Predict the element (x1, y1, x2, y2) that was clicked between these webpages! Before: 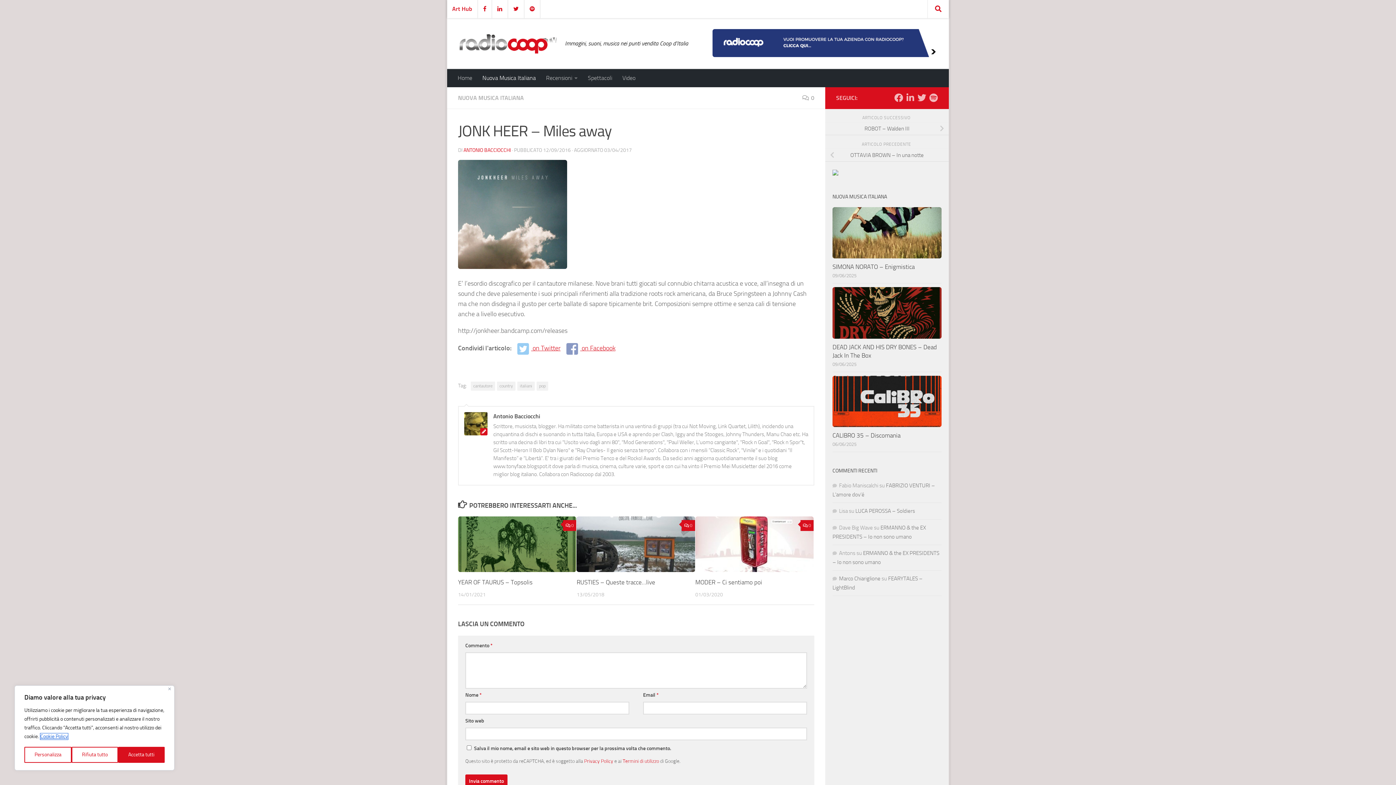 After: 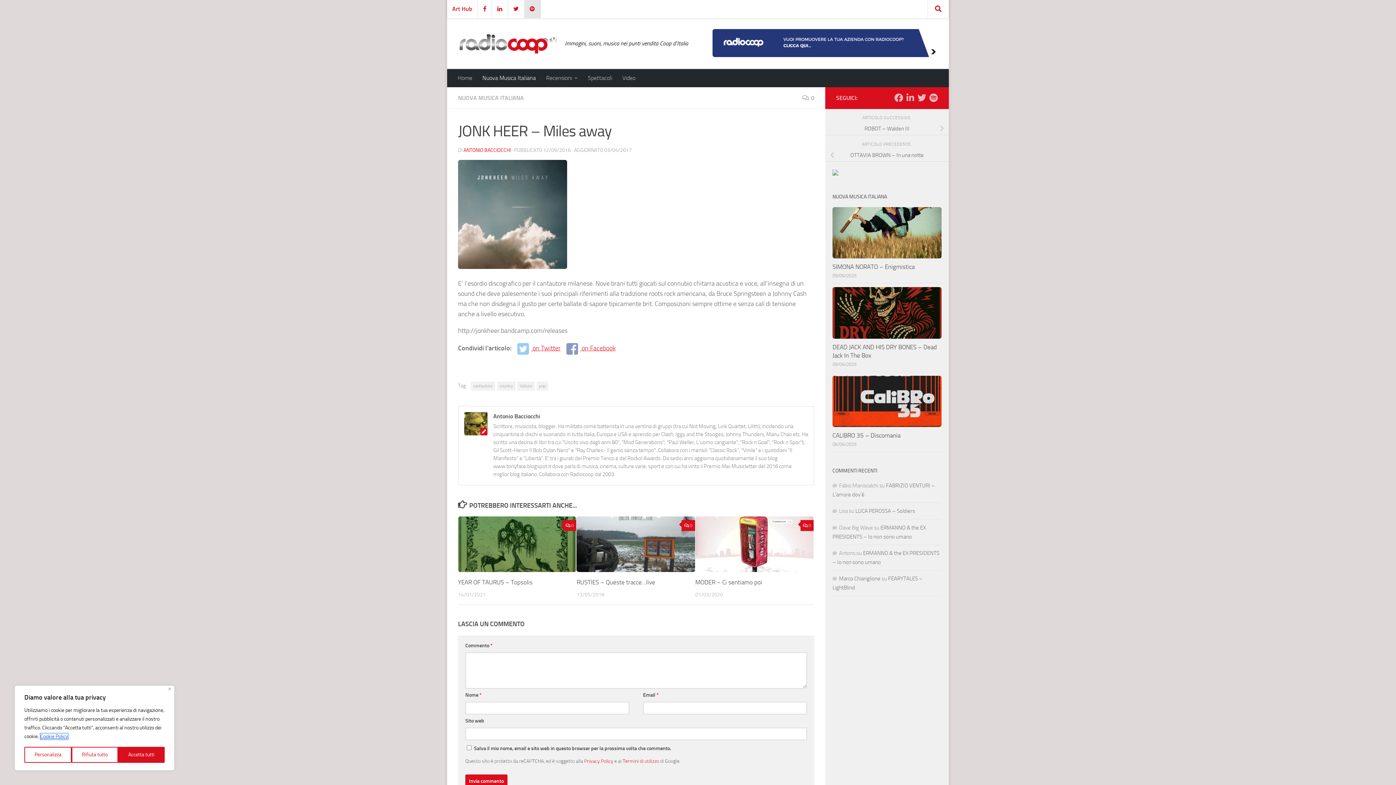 Action: bbox: (524, 0, 540, 18)